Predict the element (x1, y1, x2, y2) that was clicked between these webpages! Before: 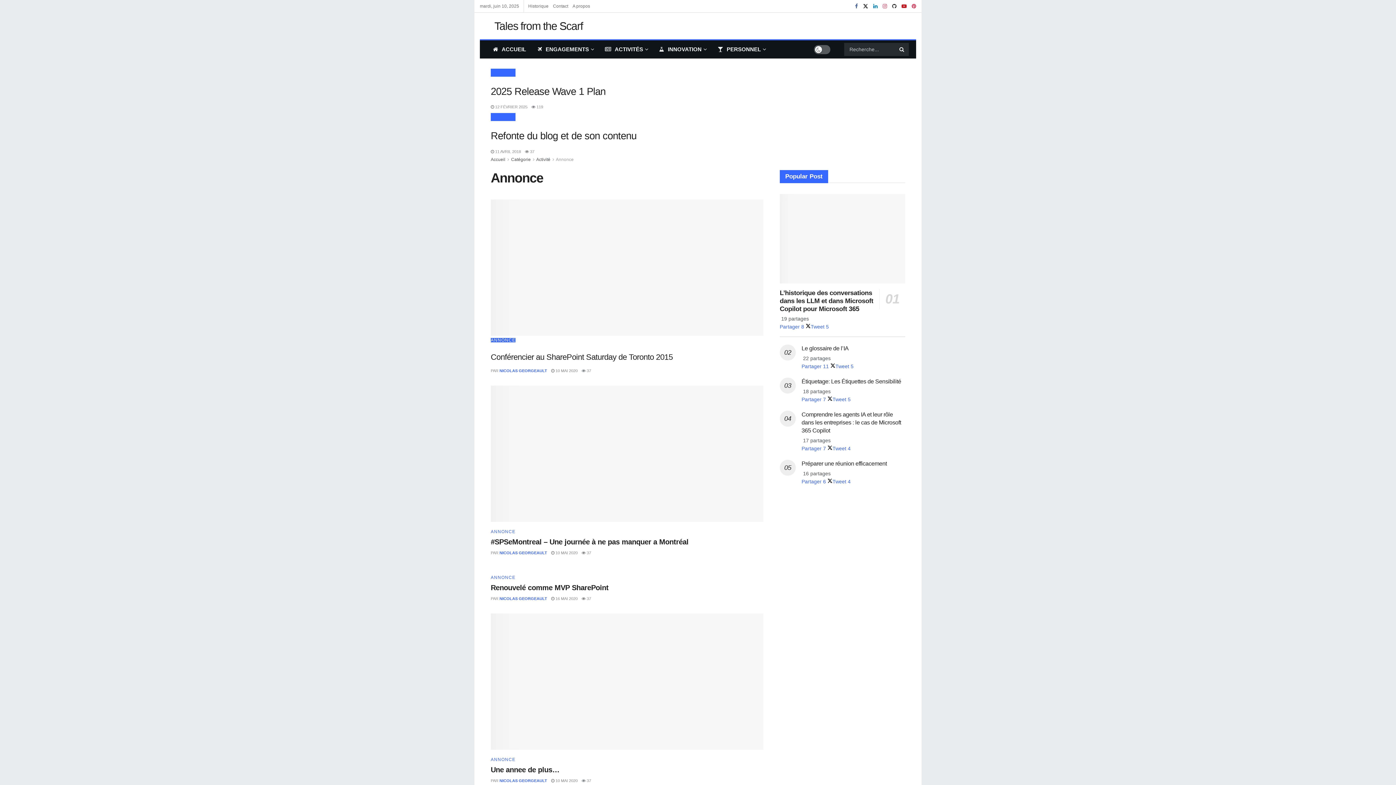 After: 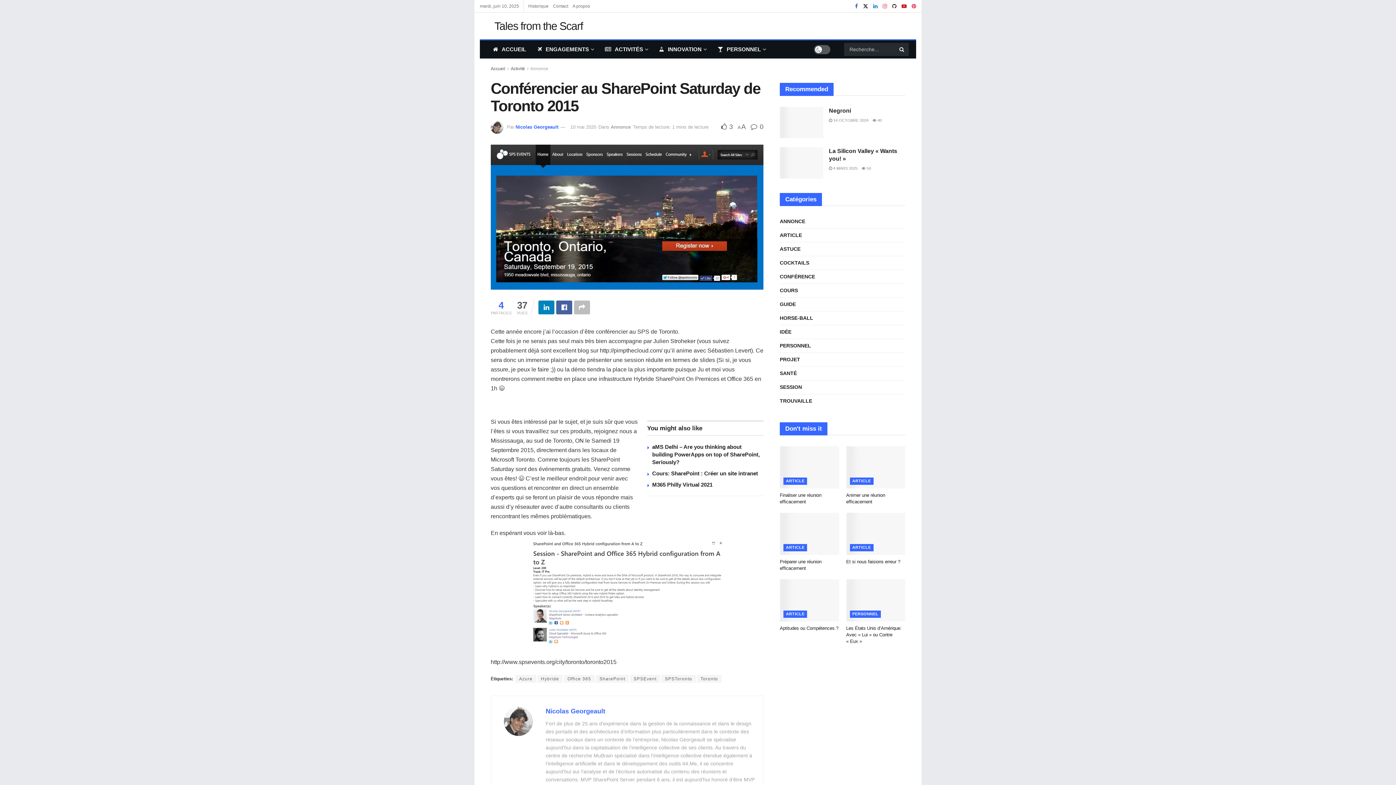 Action: label:  10 MAI 2020 bbox: (551, 368, 577, 372)